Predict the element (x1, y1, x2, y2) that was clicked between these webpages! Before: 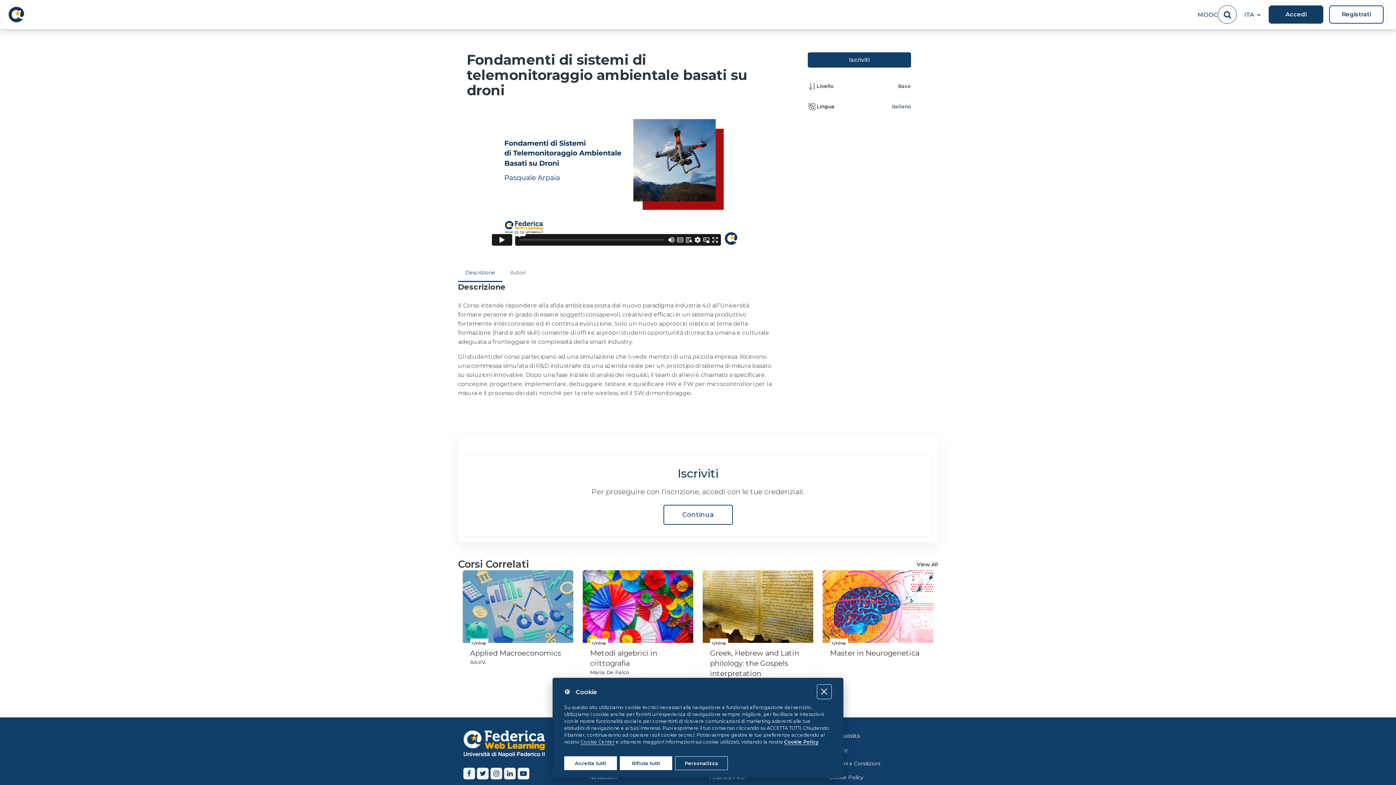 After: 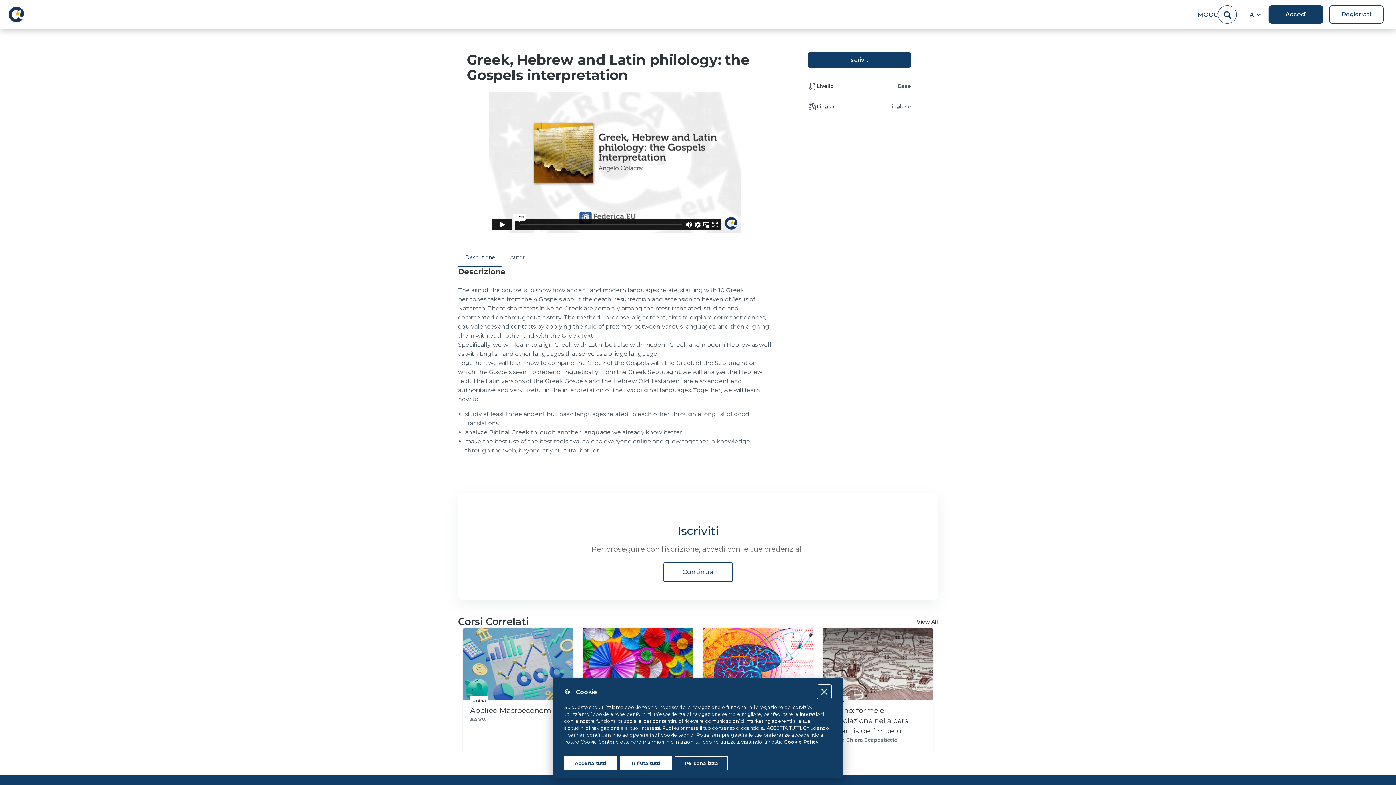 Action: bbox: (710, 648, 806, 678) label: Greek, Hebrew and Latin philology: the Gospels interpretation